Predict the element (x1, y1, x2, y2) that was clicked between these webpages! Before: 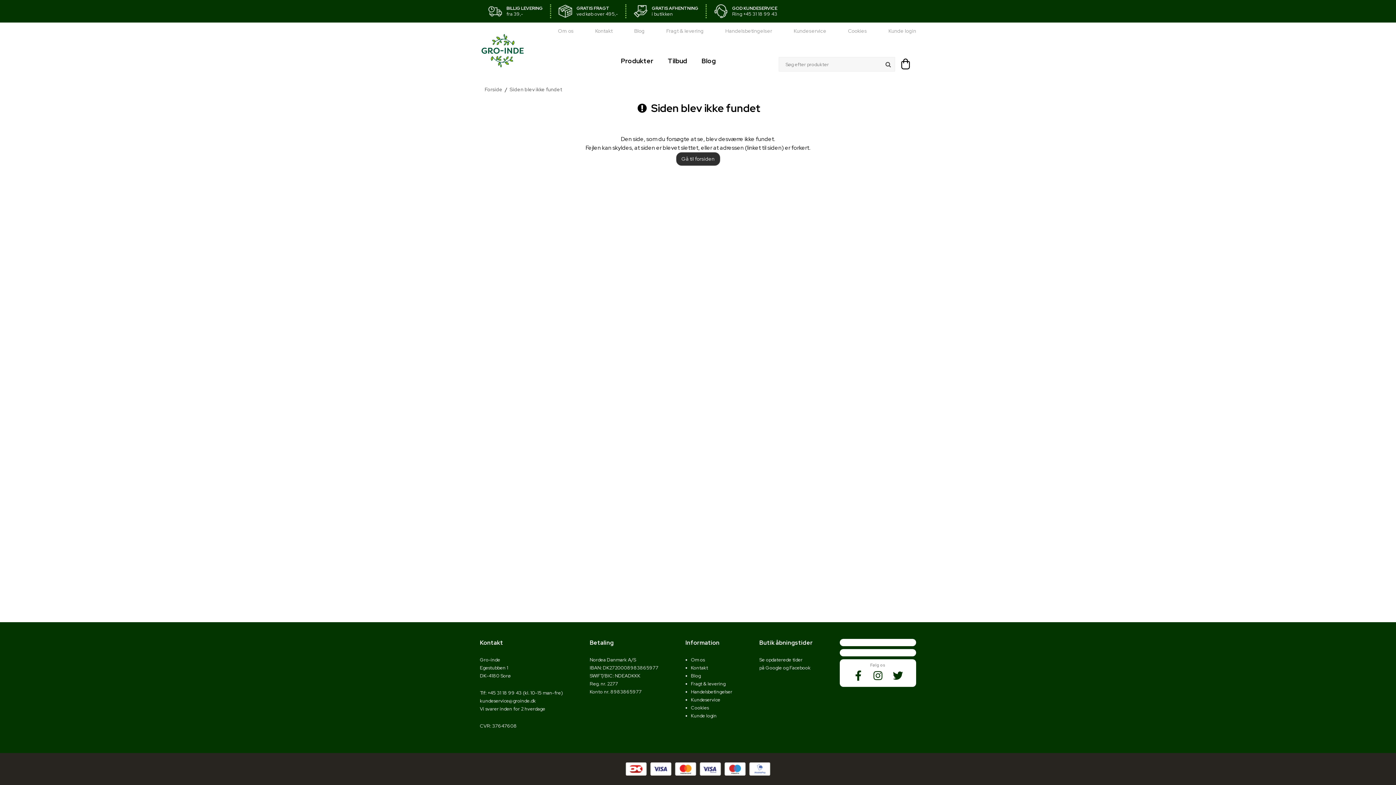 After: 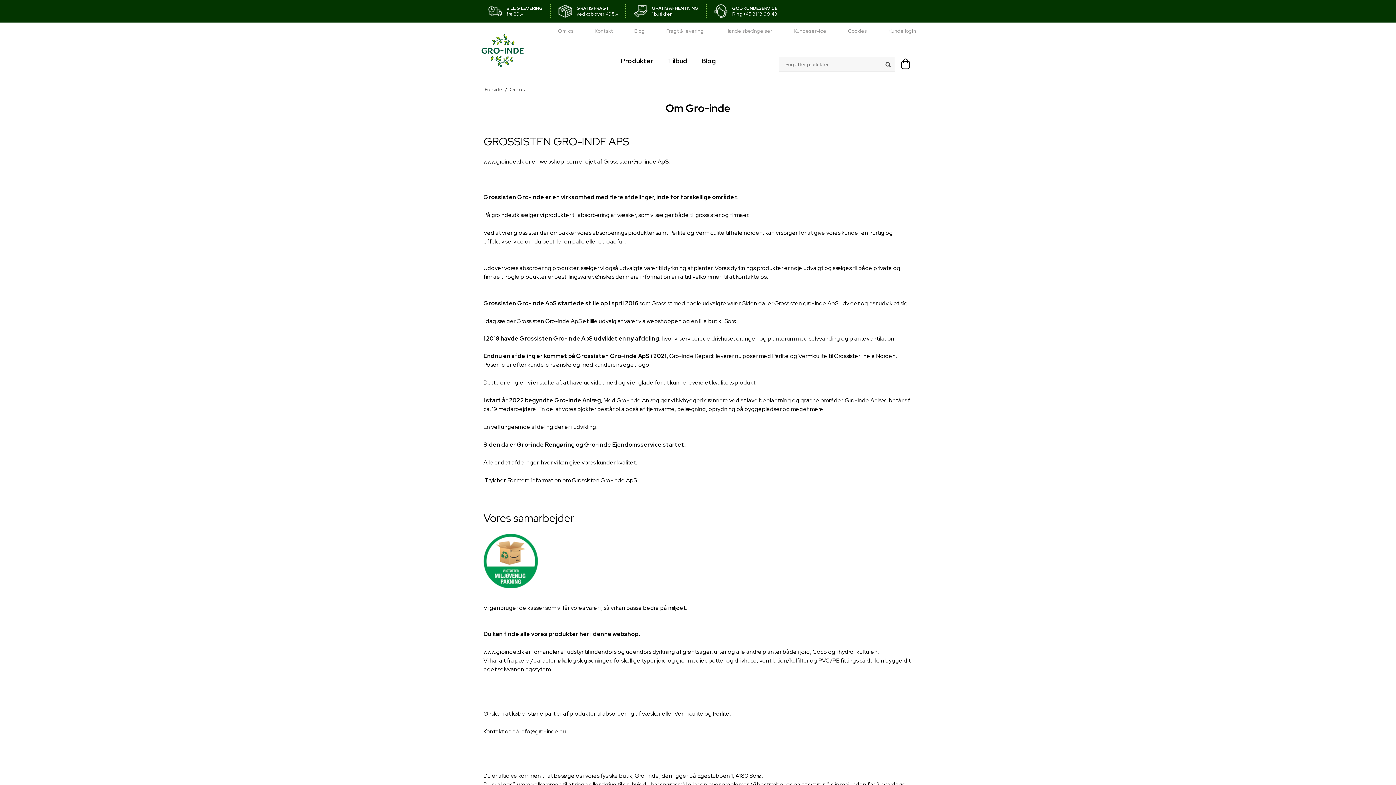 Action: label: Om os bbox: (558, 27, 573, 34)